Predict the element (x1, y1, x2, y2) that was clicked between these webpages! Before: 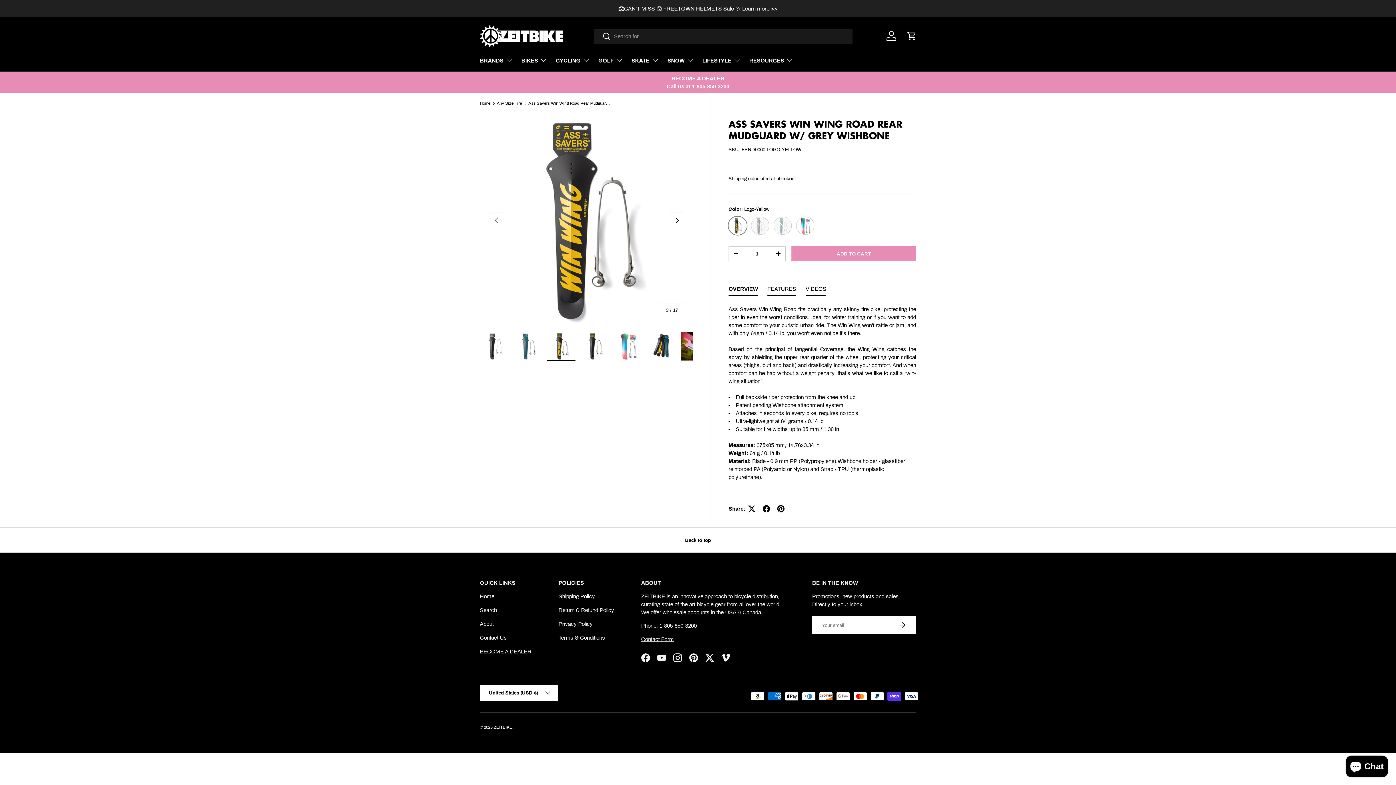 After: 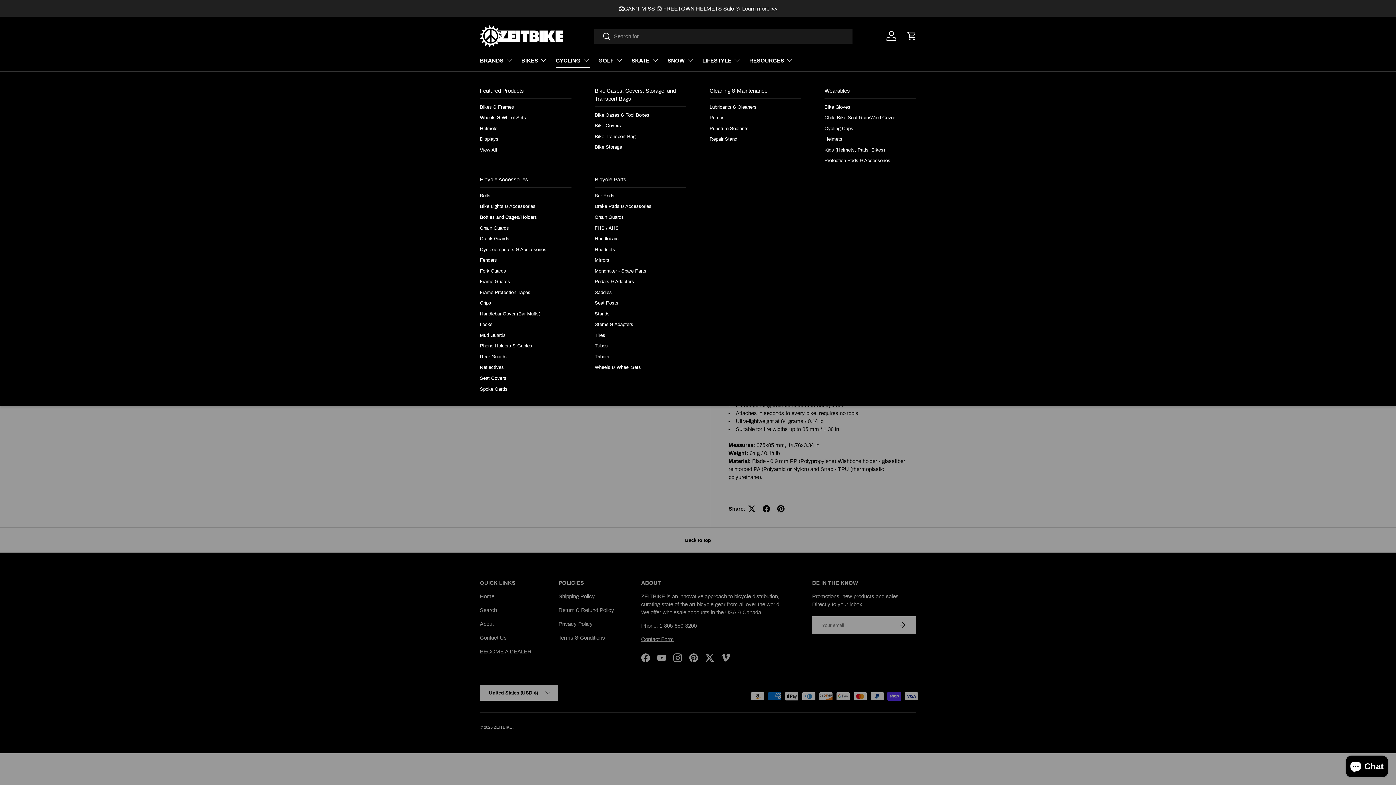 Action: bbox: (556, 52, 589, 67) label: CYCLING